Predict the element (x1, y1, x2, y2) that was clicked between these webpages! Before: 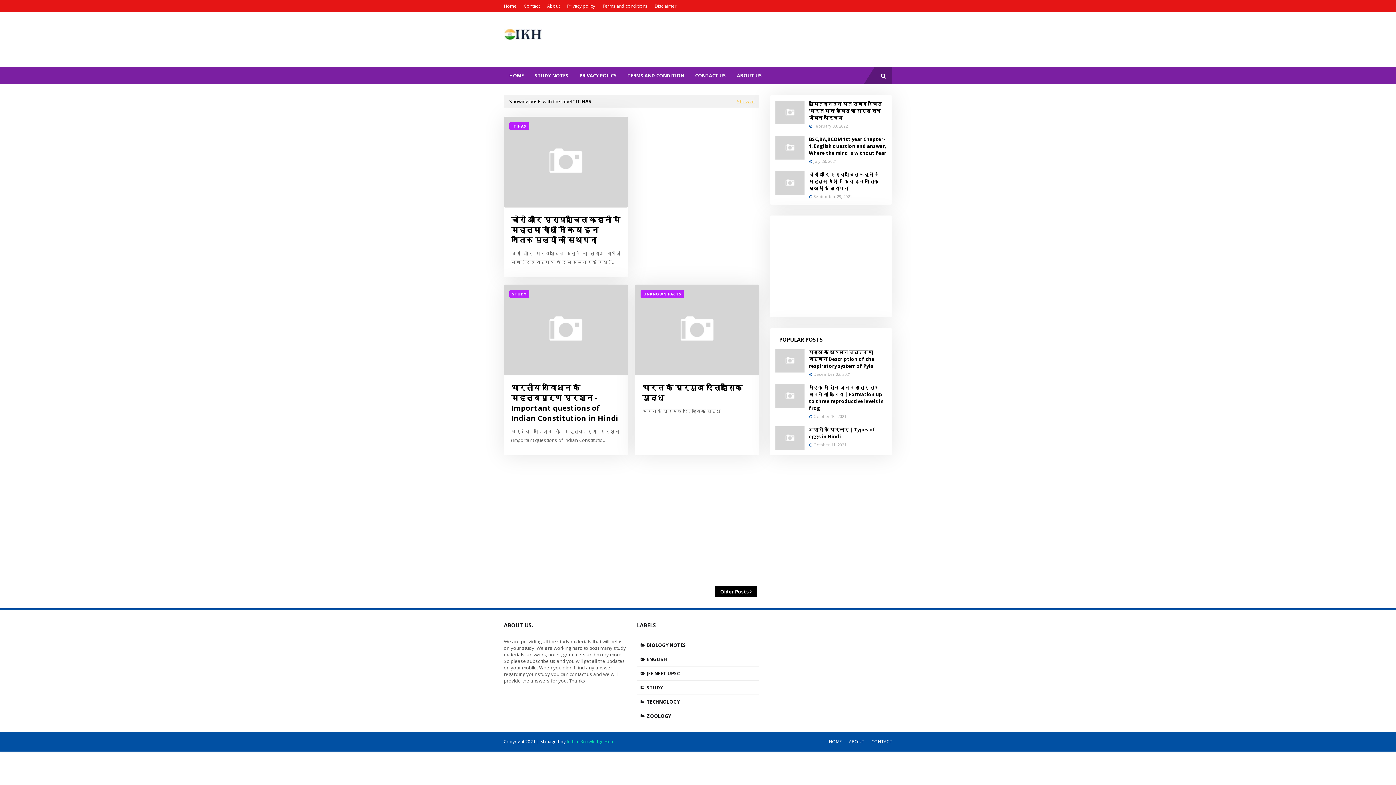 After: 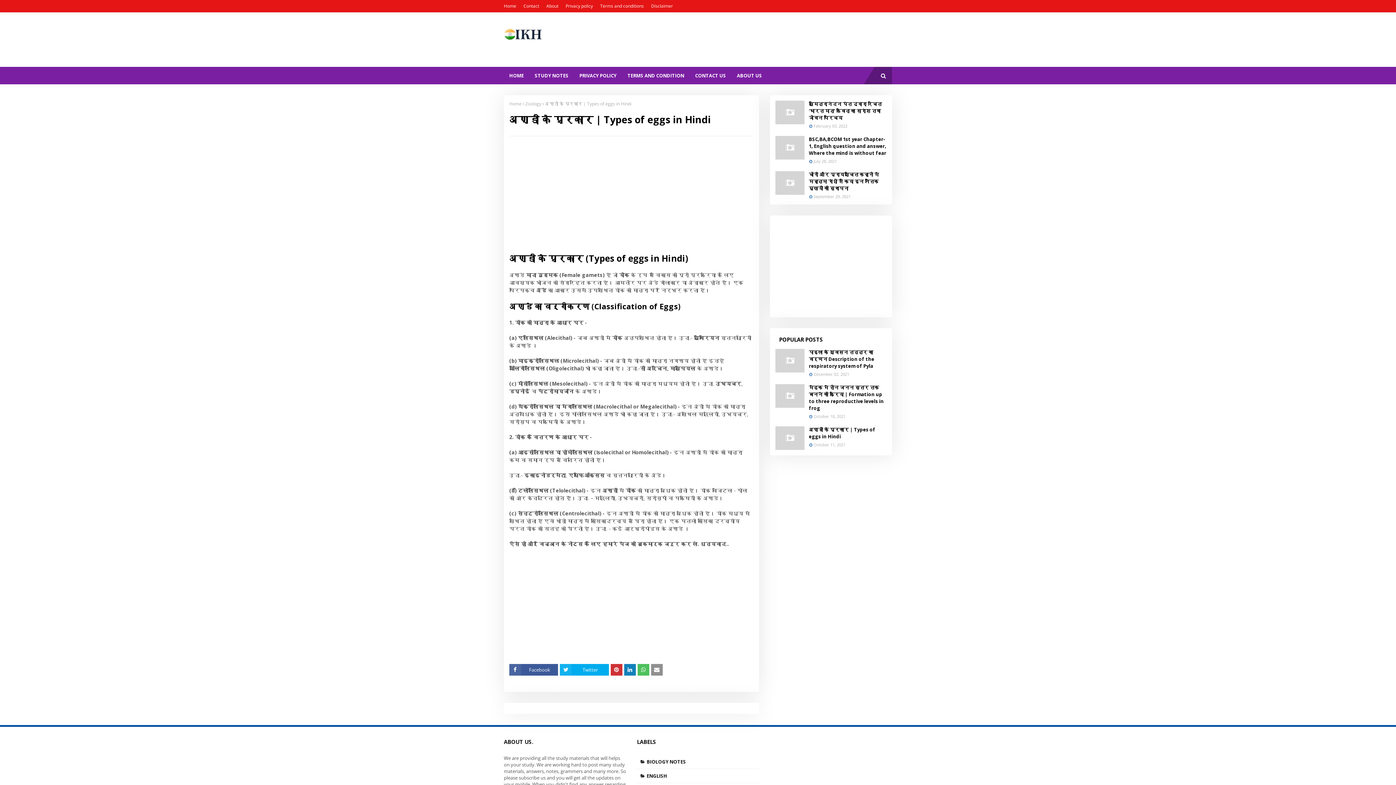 Action: label: अण्डों के प्रकार | Types of eggs in Hindi bbox: (809, 426, 886, 440)